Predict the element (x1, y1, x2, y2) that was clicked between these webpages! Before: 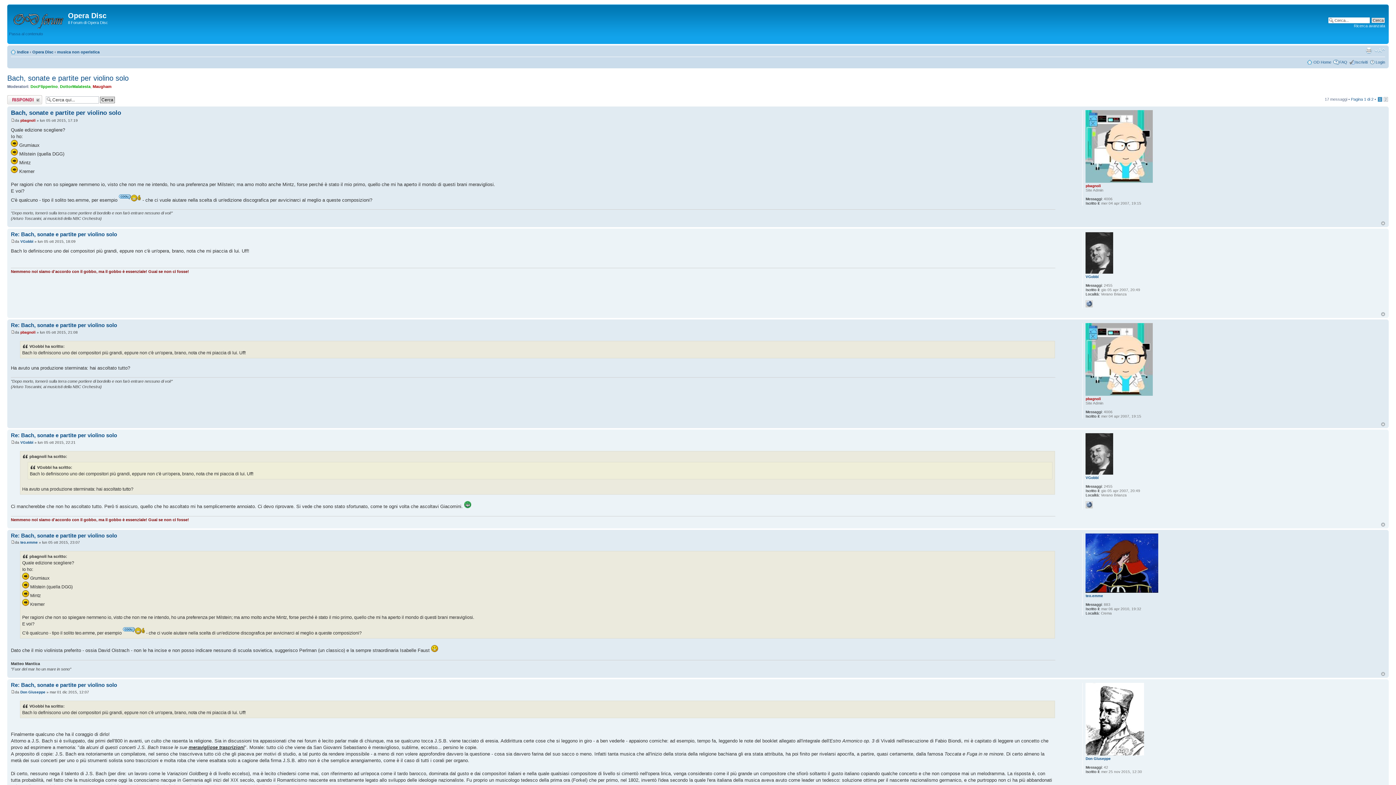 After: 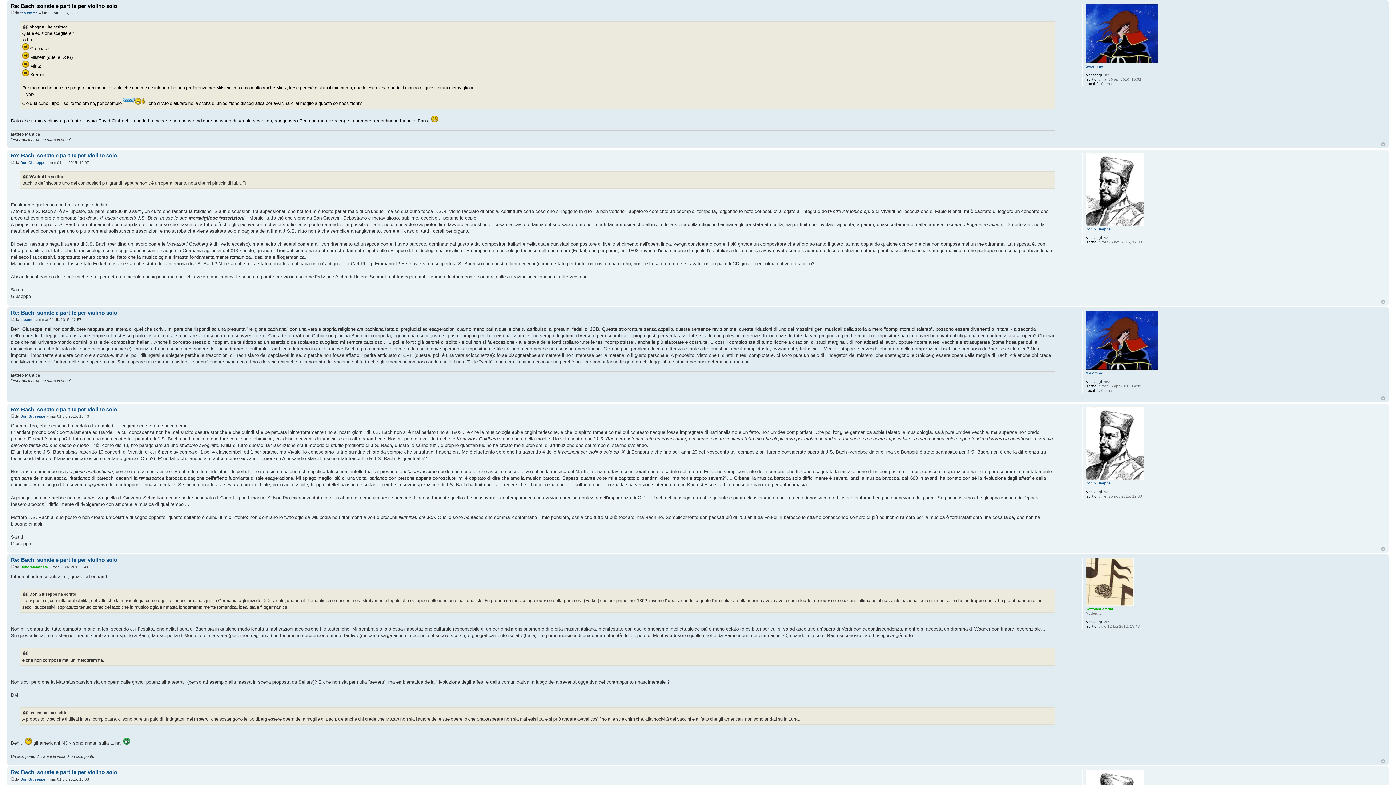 Action: bbox: (10, 540, 14, 544)